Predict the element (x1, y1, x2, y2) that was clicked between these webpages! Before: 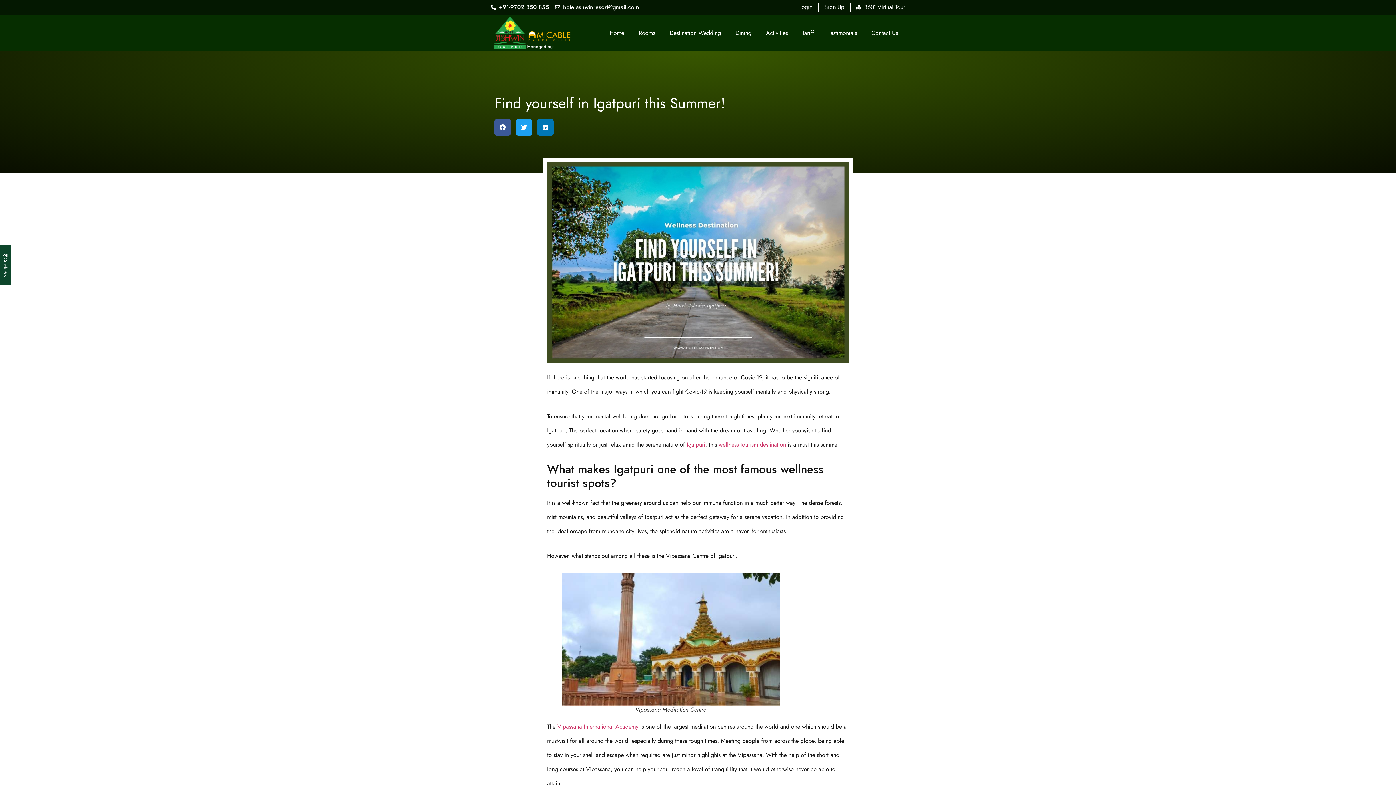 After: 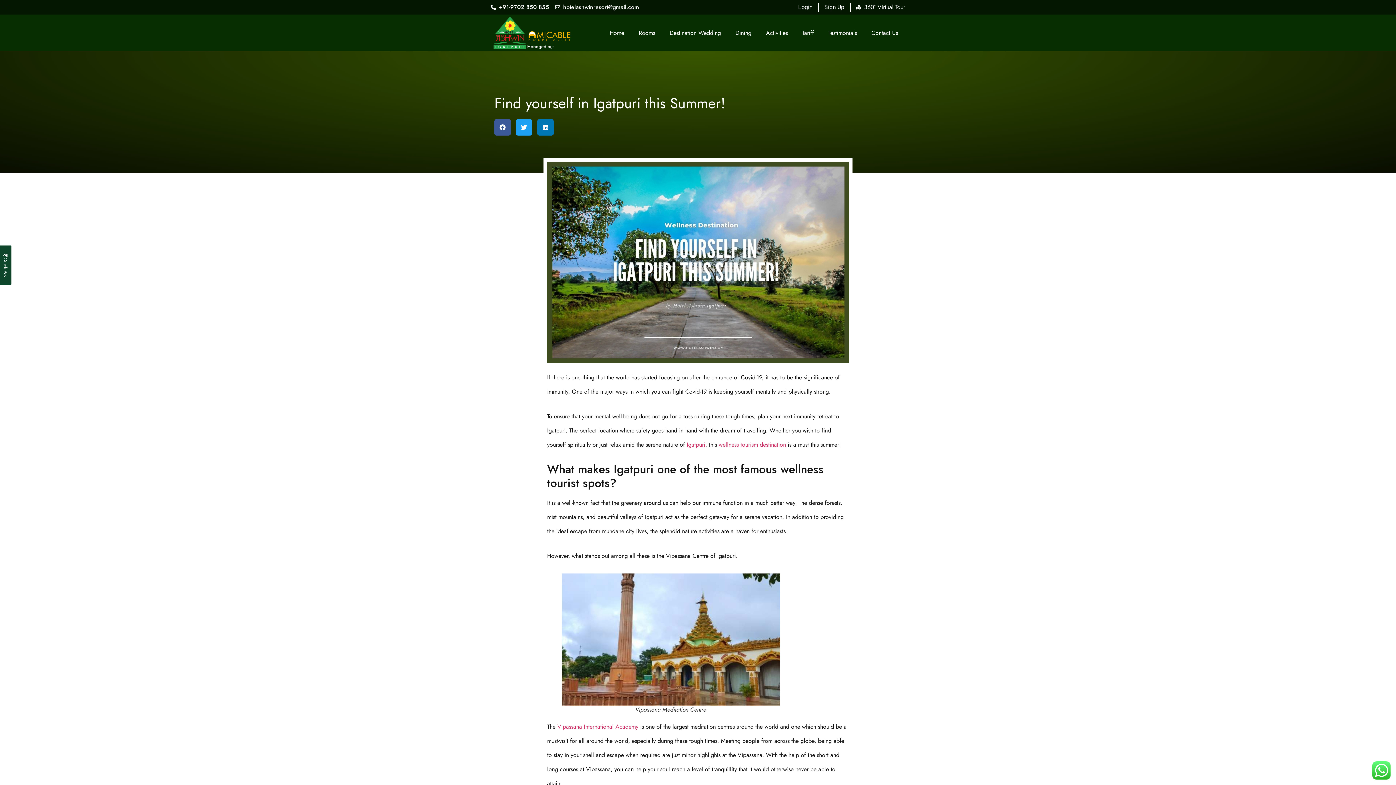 Action: bbox: (555, 2, 639, 11) label: hotelashwinresort@gmail.com